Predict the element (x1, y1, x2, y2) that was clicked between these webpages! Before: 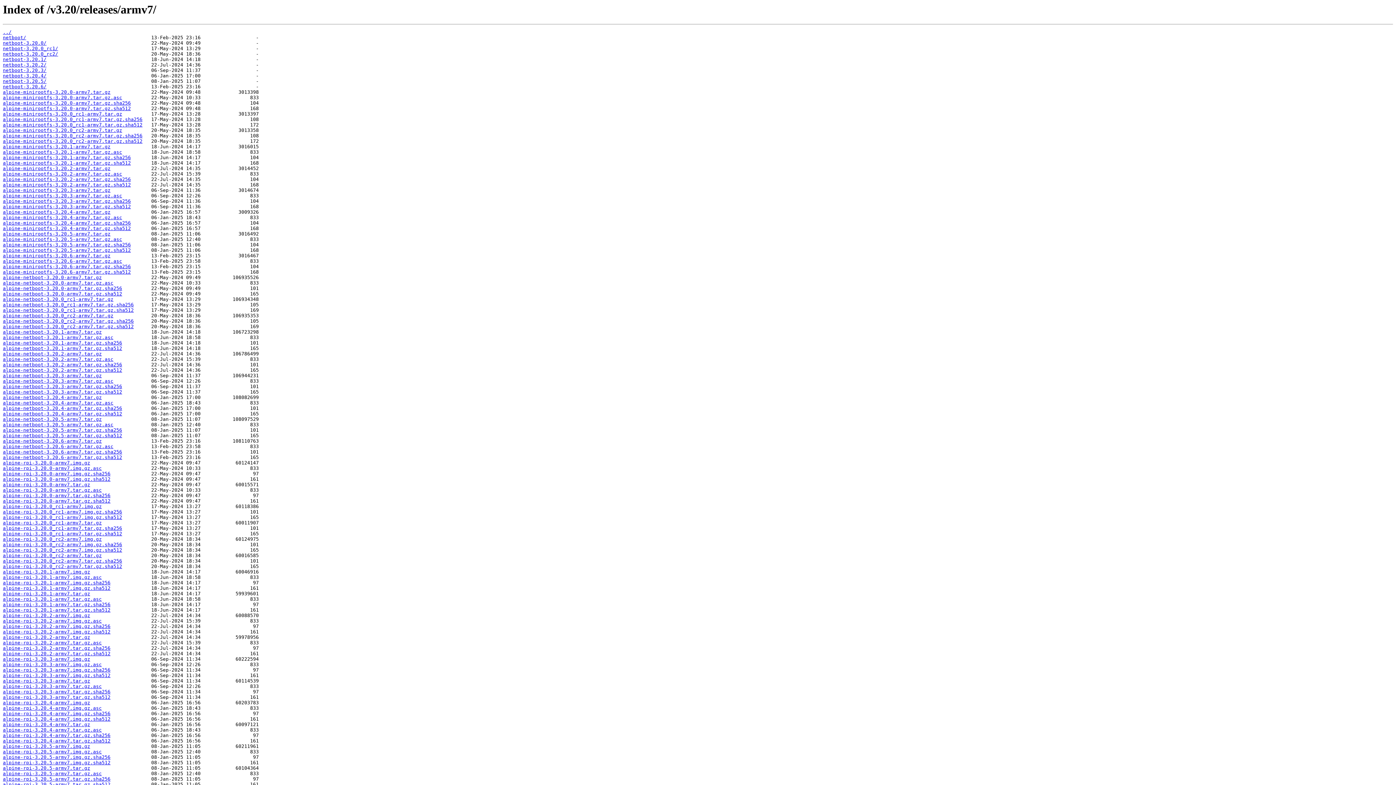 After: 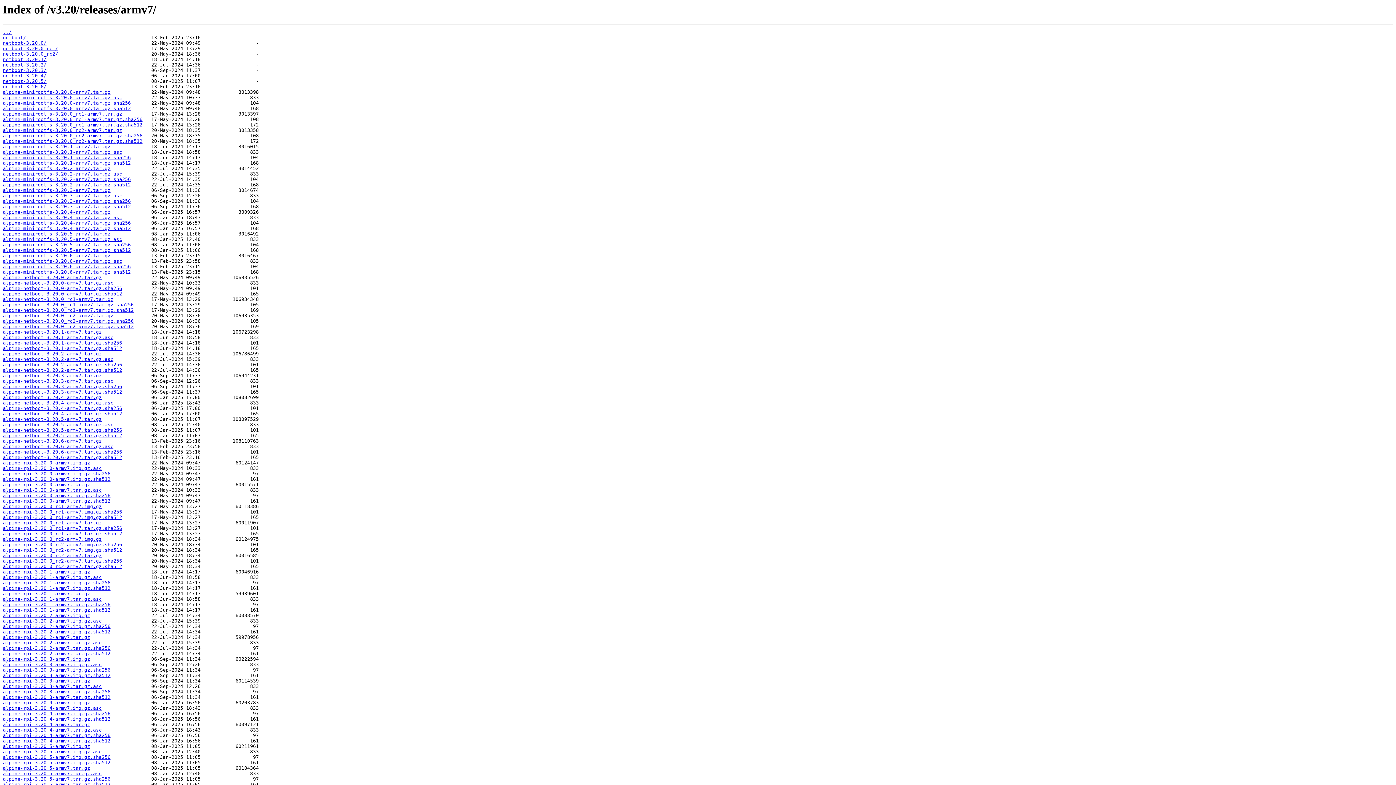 Action: bbox: (2, 613, 90, 618) label: alpine-rpi-3.20.2-armv7.img.gz